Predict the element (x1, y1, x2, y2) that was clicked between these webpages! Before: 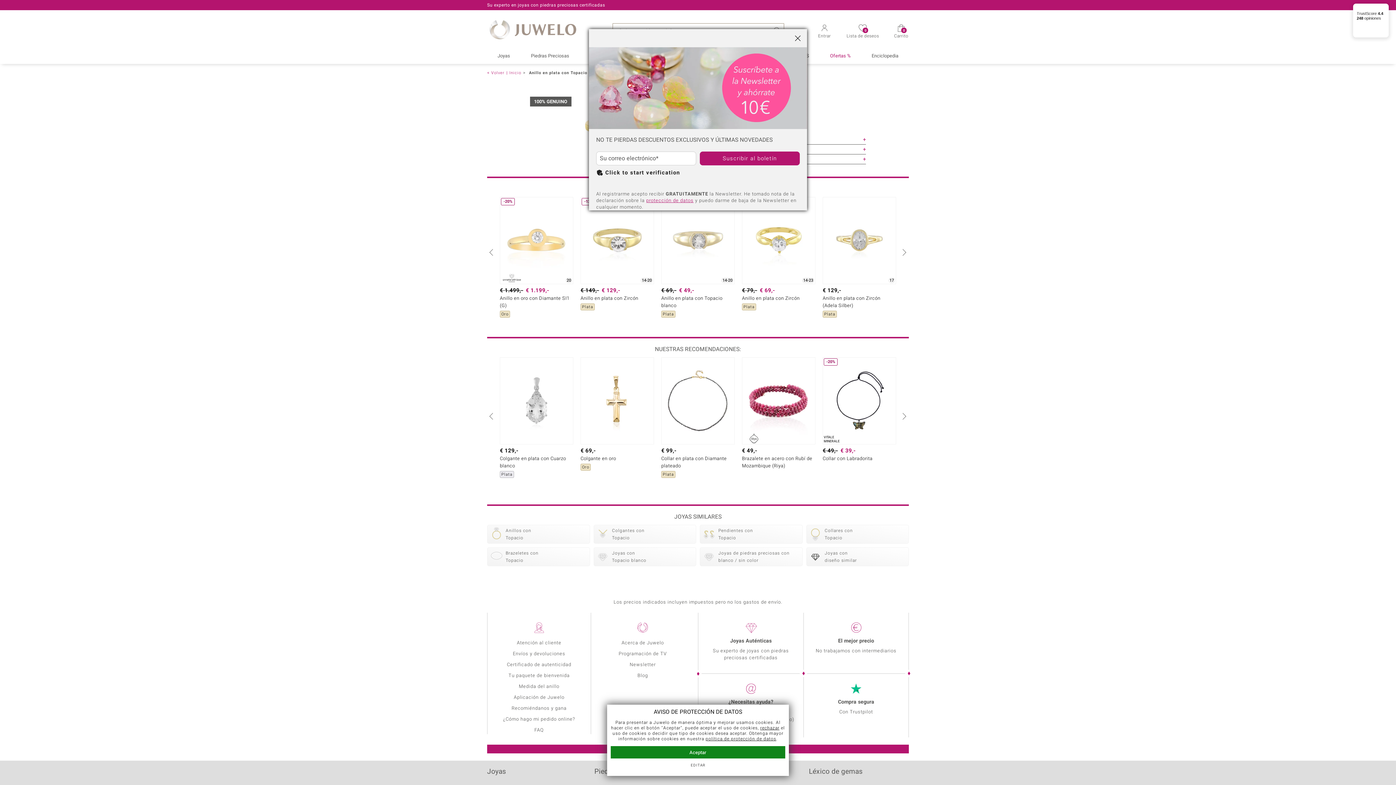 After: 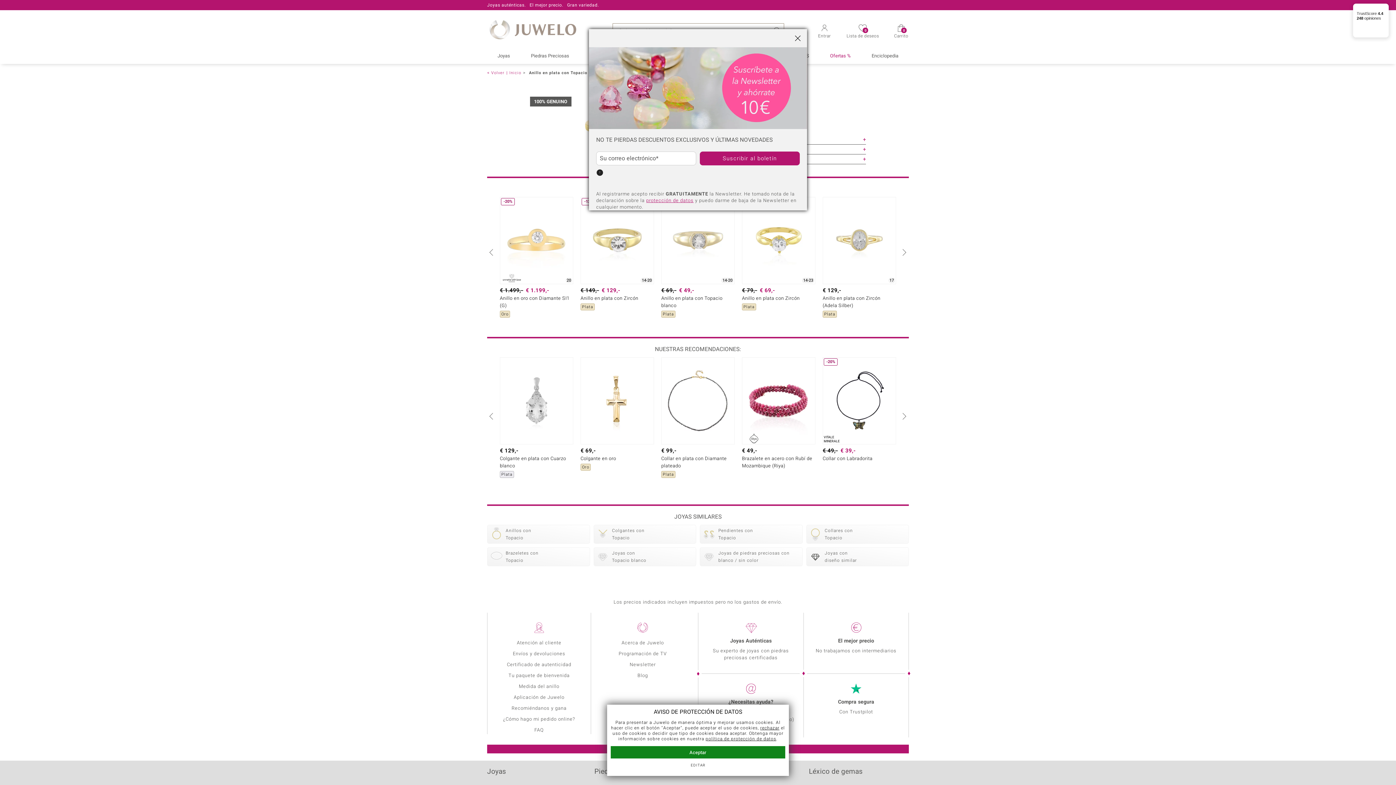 Action: bbox: (761, 668, 808, 675) label: protección de datos